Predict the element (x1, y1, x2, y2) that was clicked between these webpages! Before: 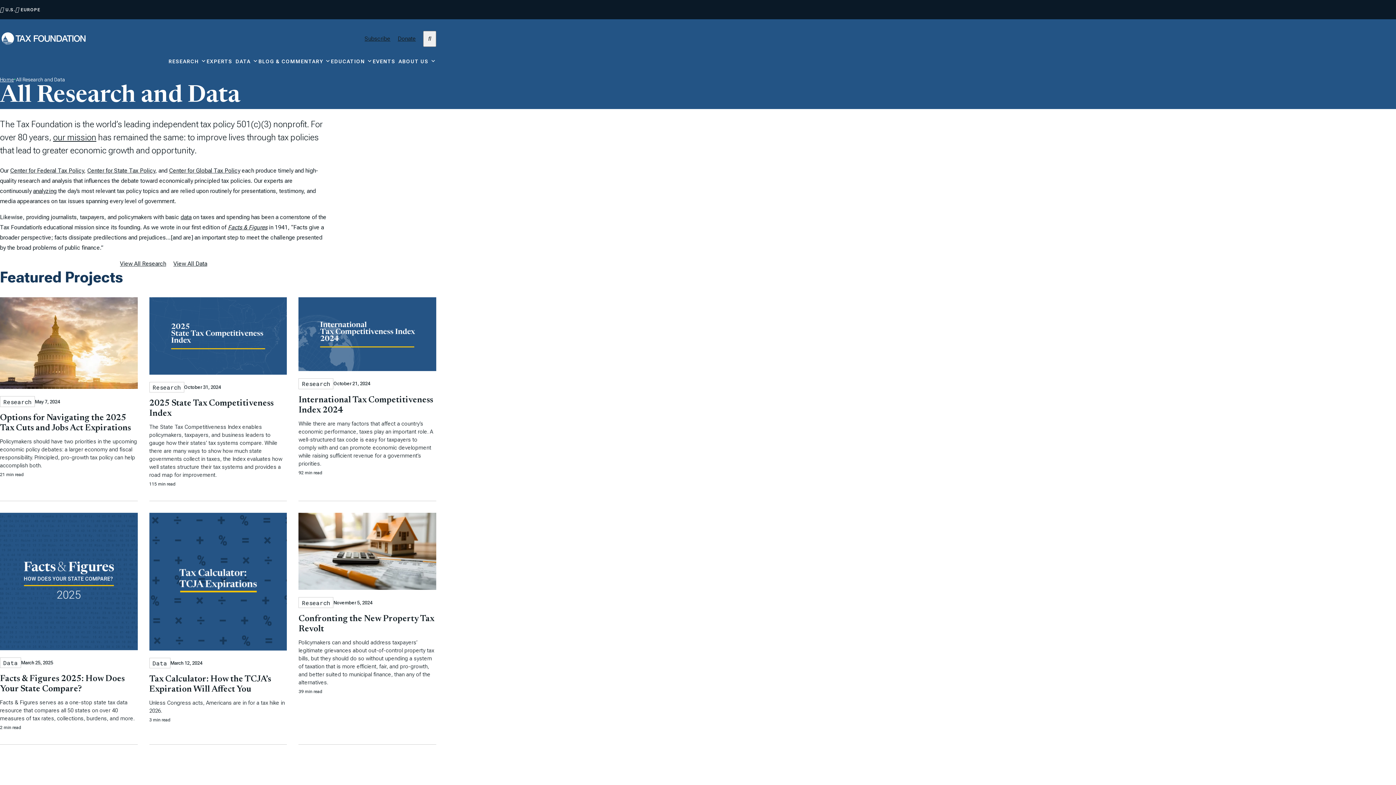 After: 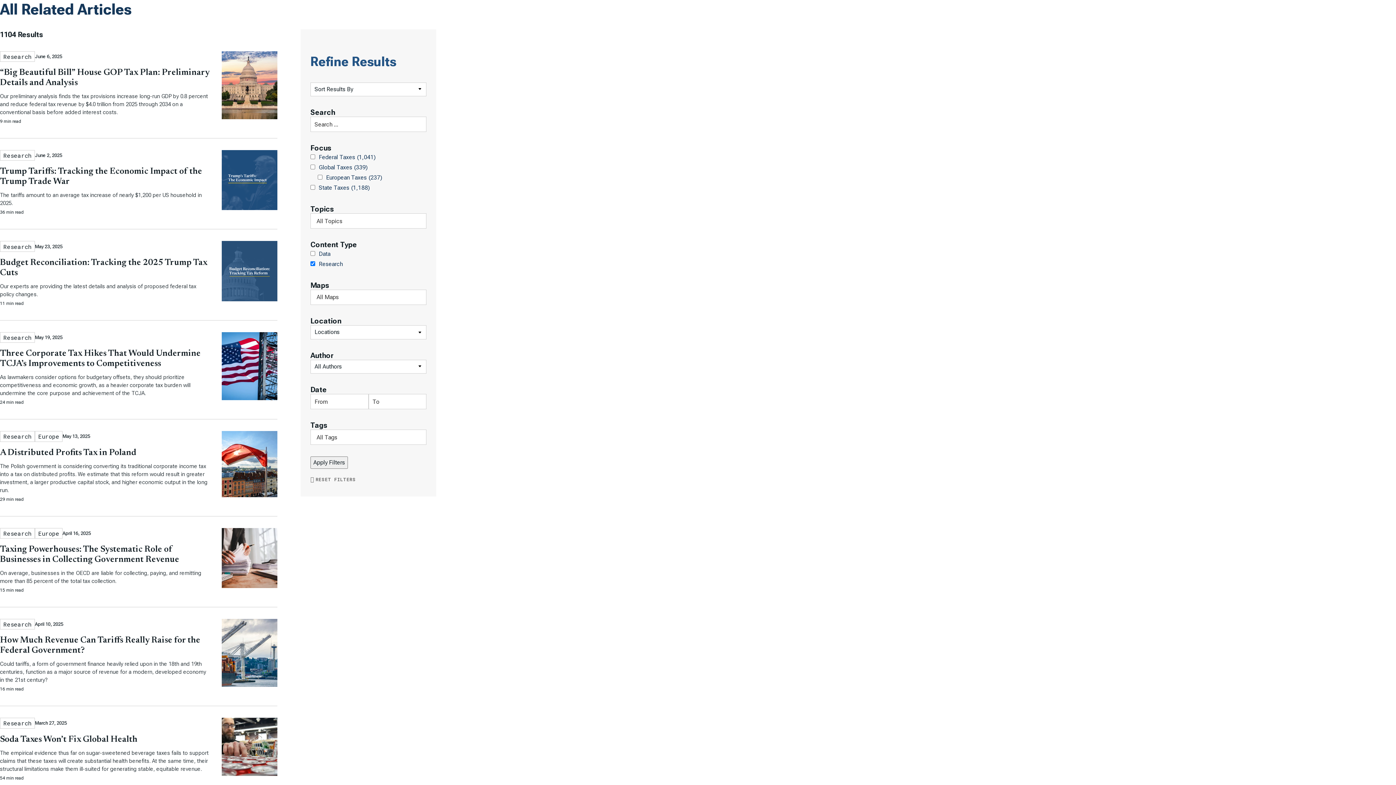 Action: label: Research bbox: (152, 383, 180, 391)